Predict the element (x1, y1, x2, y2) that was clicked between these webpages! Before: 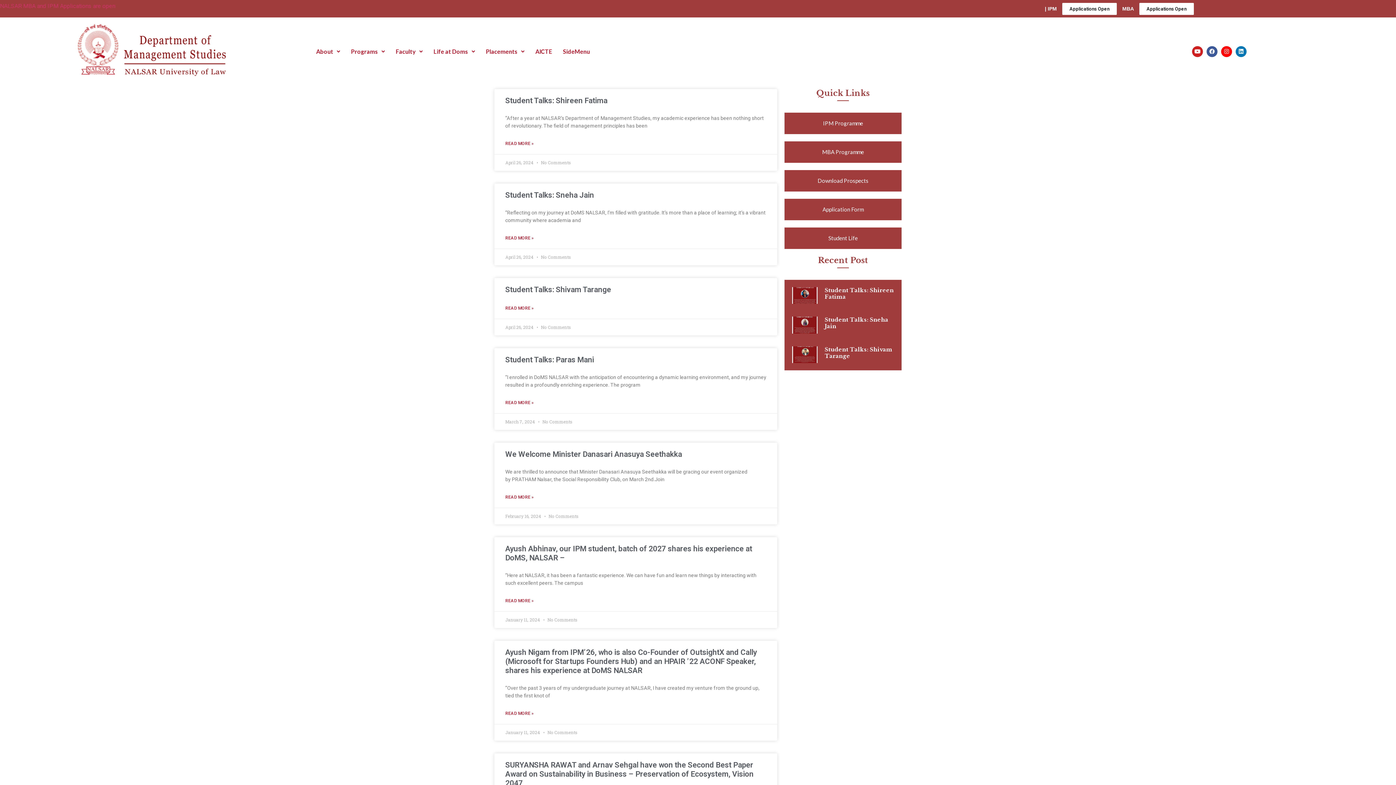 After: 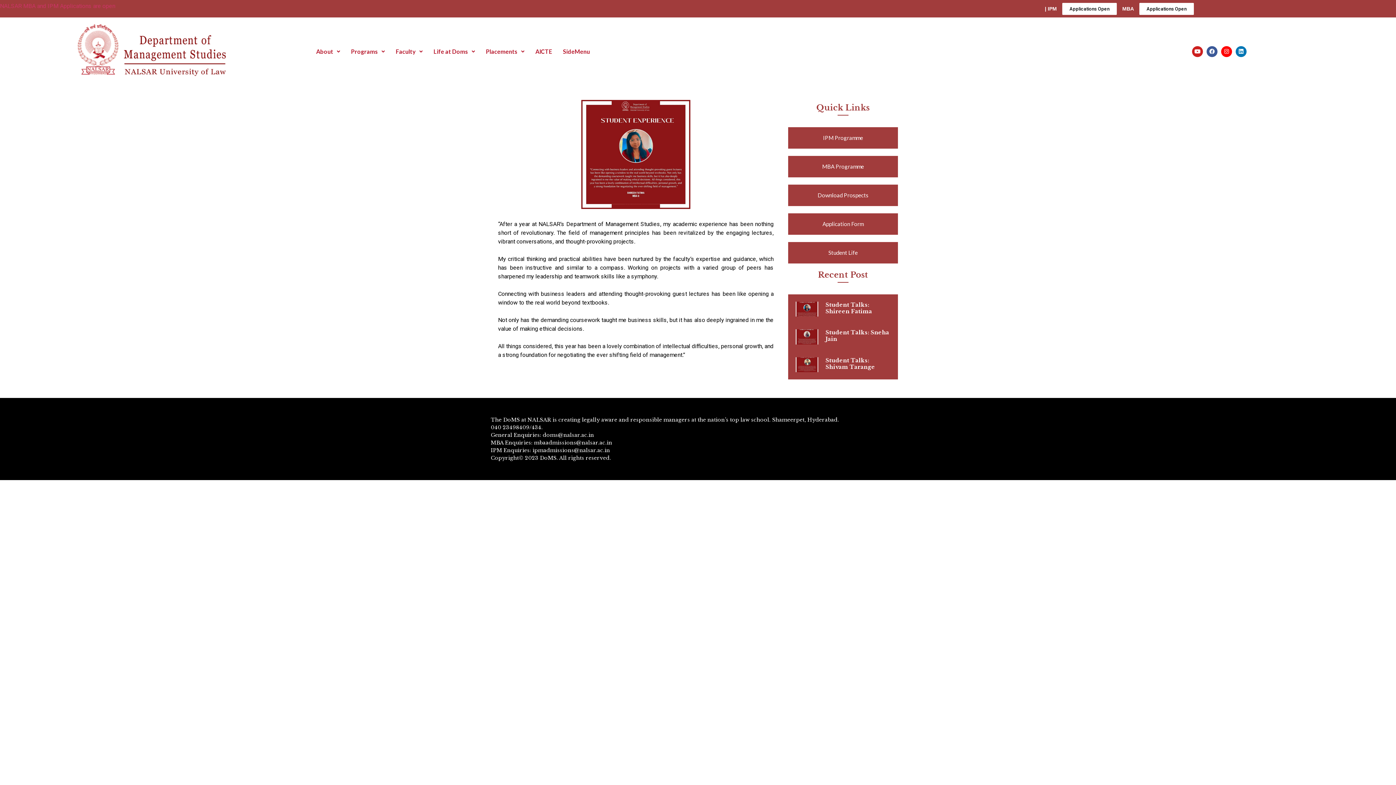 Action: label: Student Talks: Shireen Fatima bbox: (824, 286, 894, 300)